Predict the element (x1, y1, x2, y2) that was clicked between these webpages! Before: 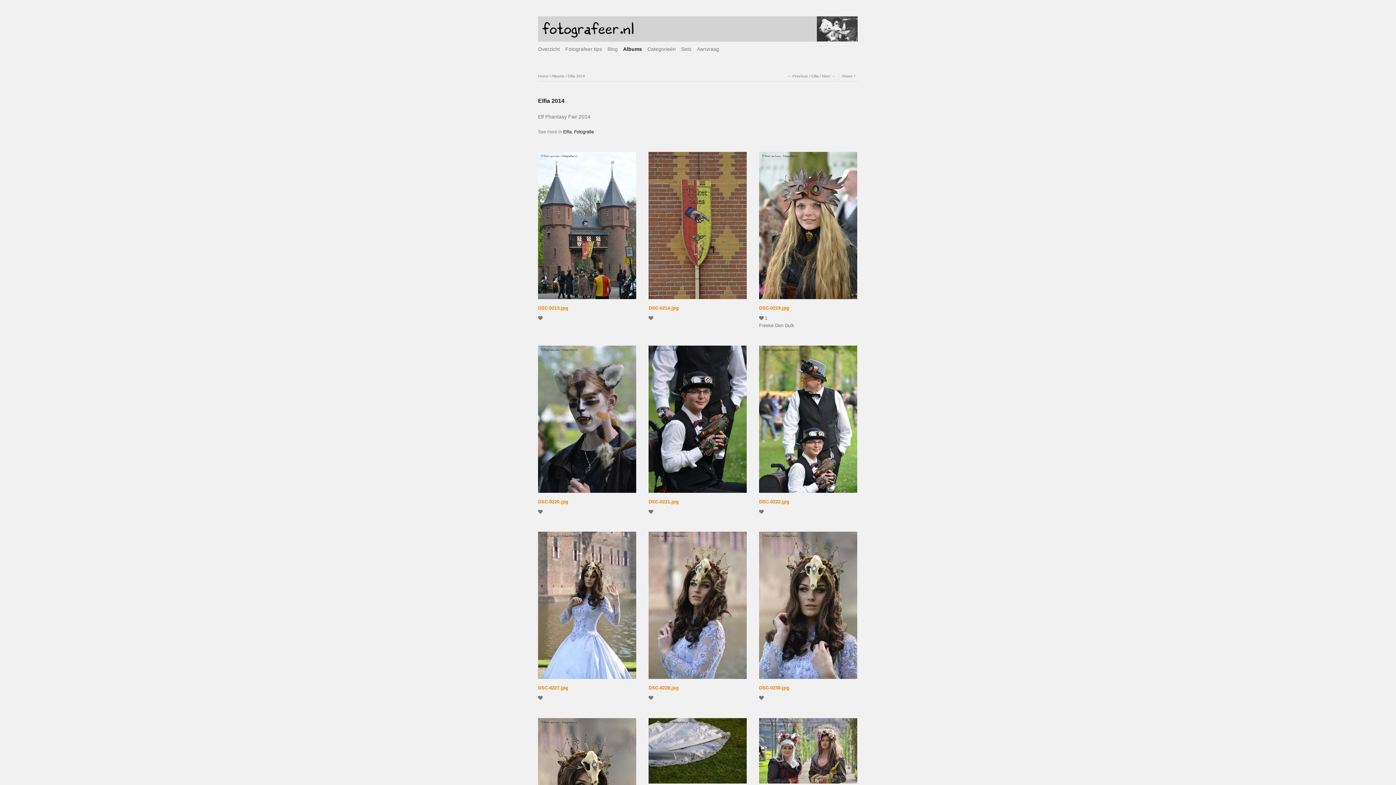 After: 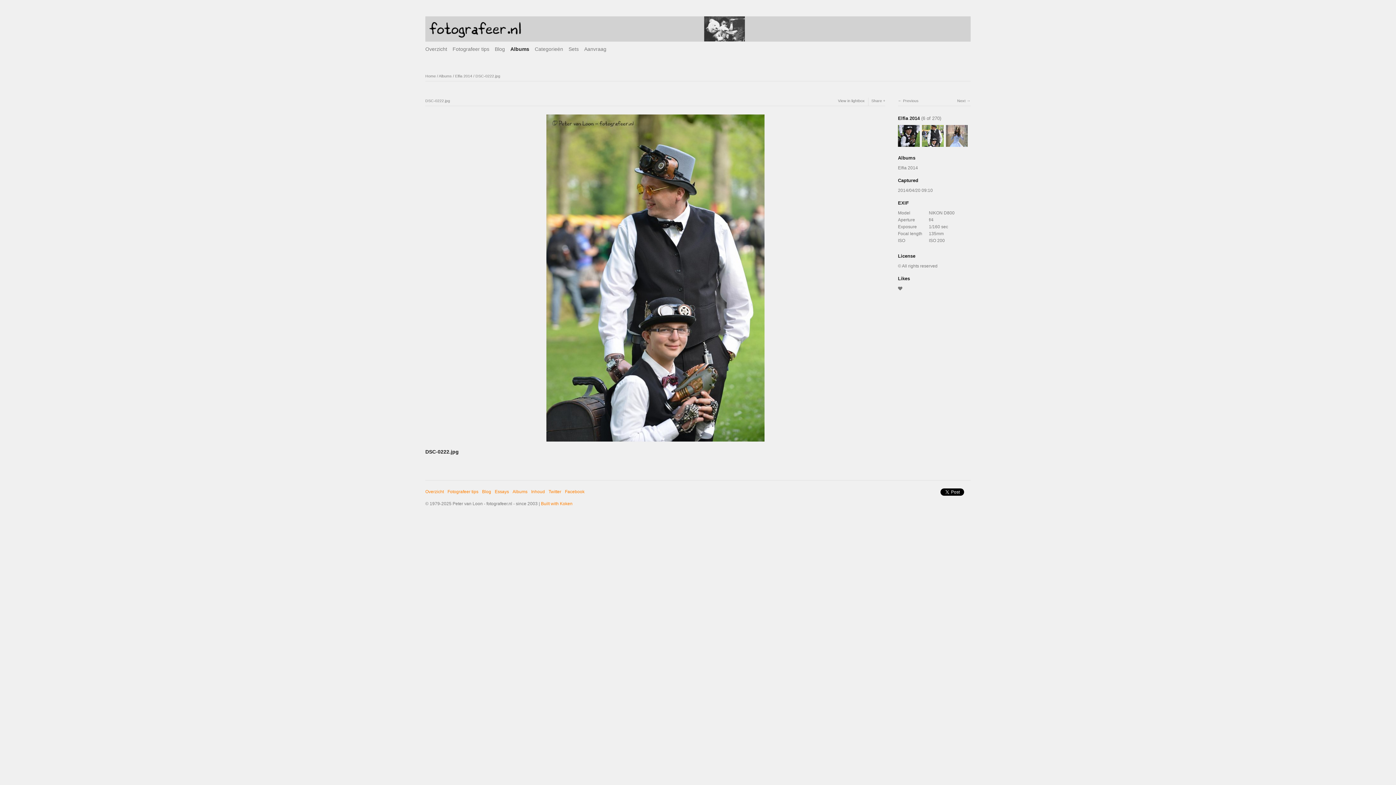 Action: label: DSC-0222.jpg bbox: (759, 499, 789, 504)